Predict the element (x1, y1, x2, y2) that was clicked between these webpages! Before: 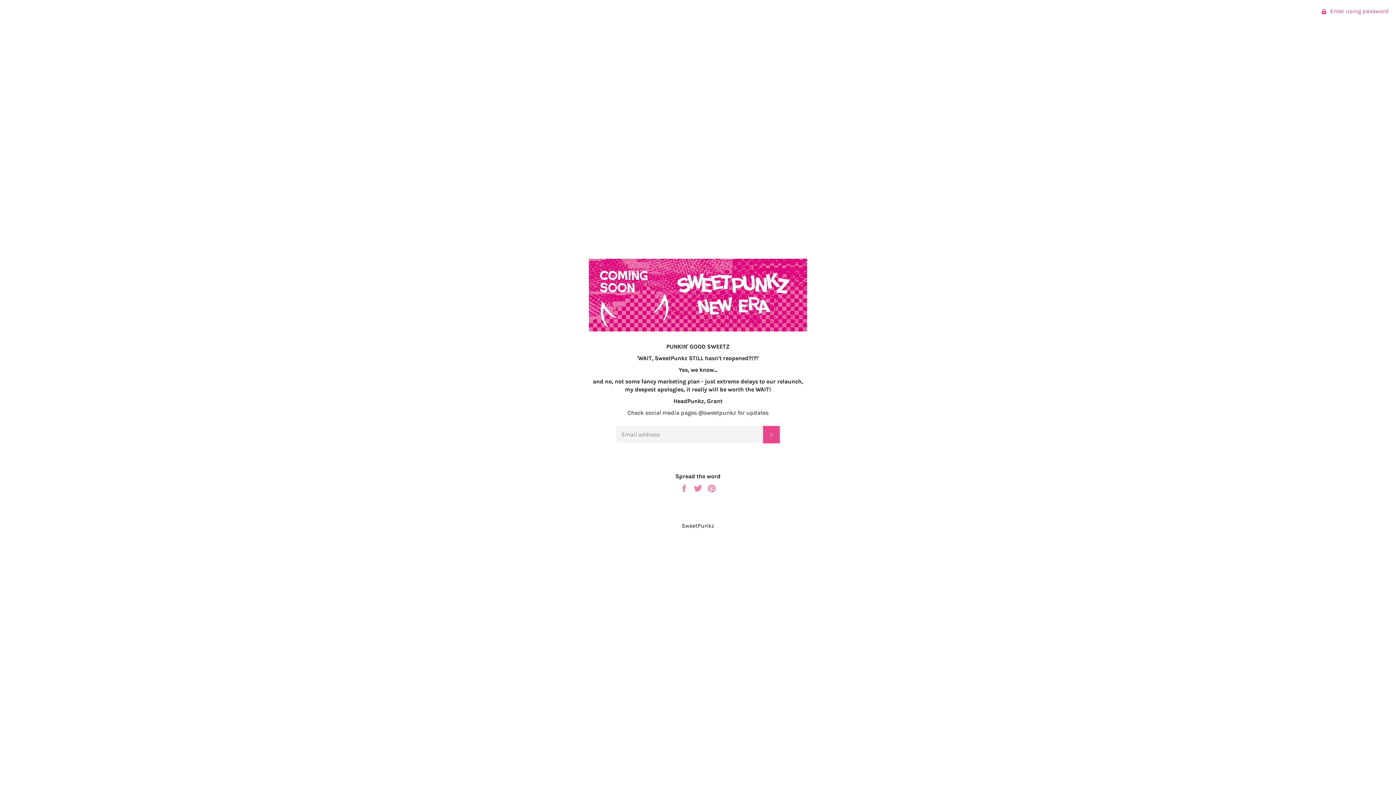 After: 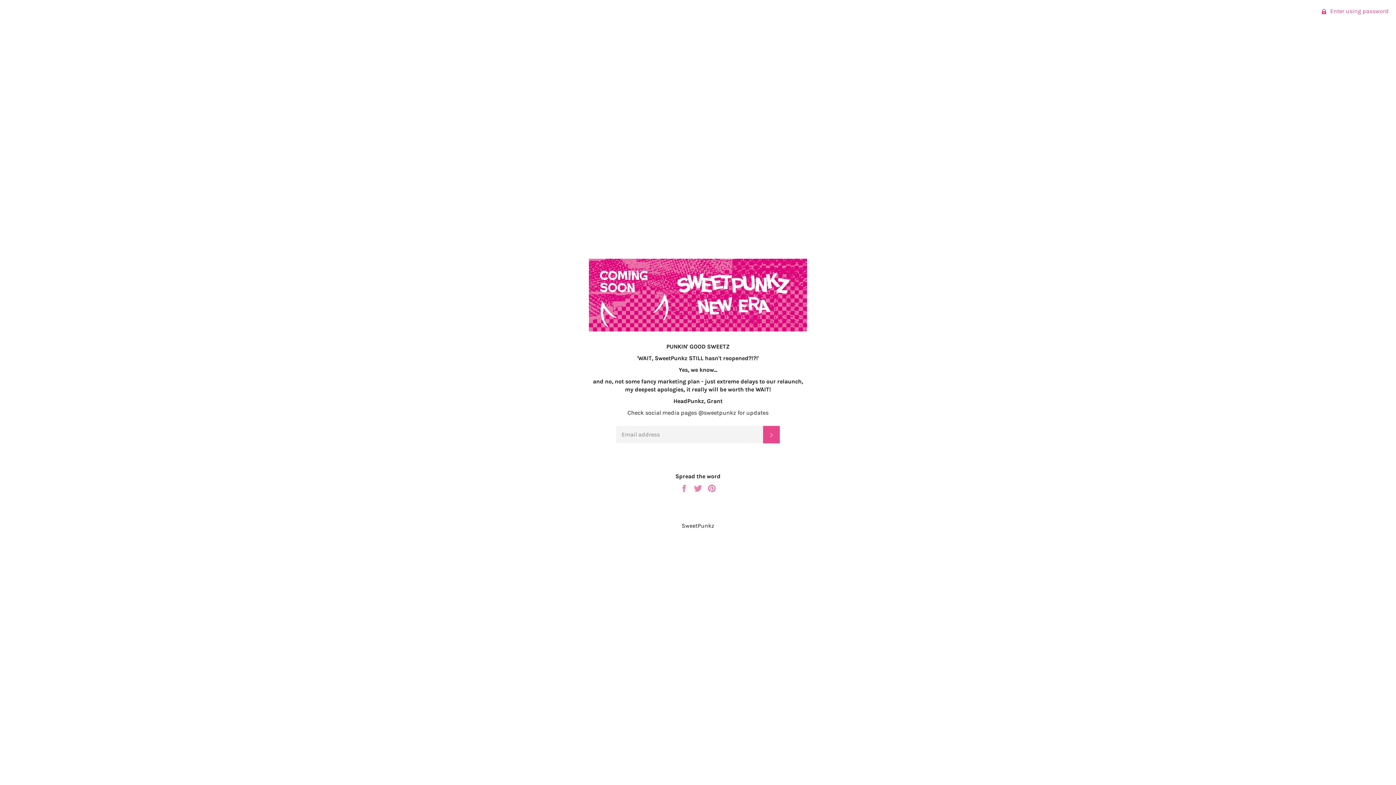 Action: bbox: (589, 321, 807, 334)